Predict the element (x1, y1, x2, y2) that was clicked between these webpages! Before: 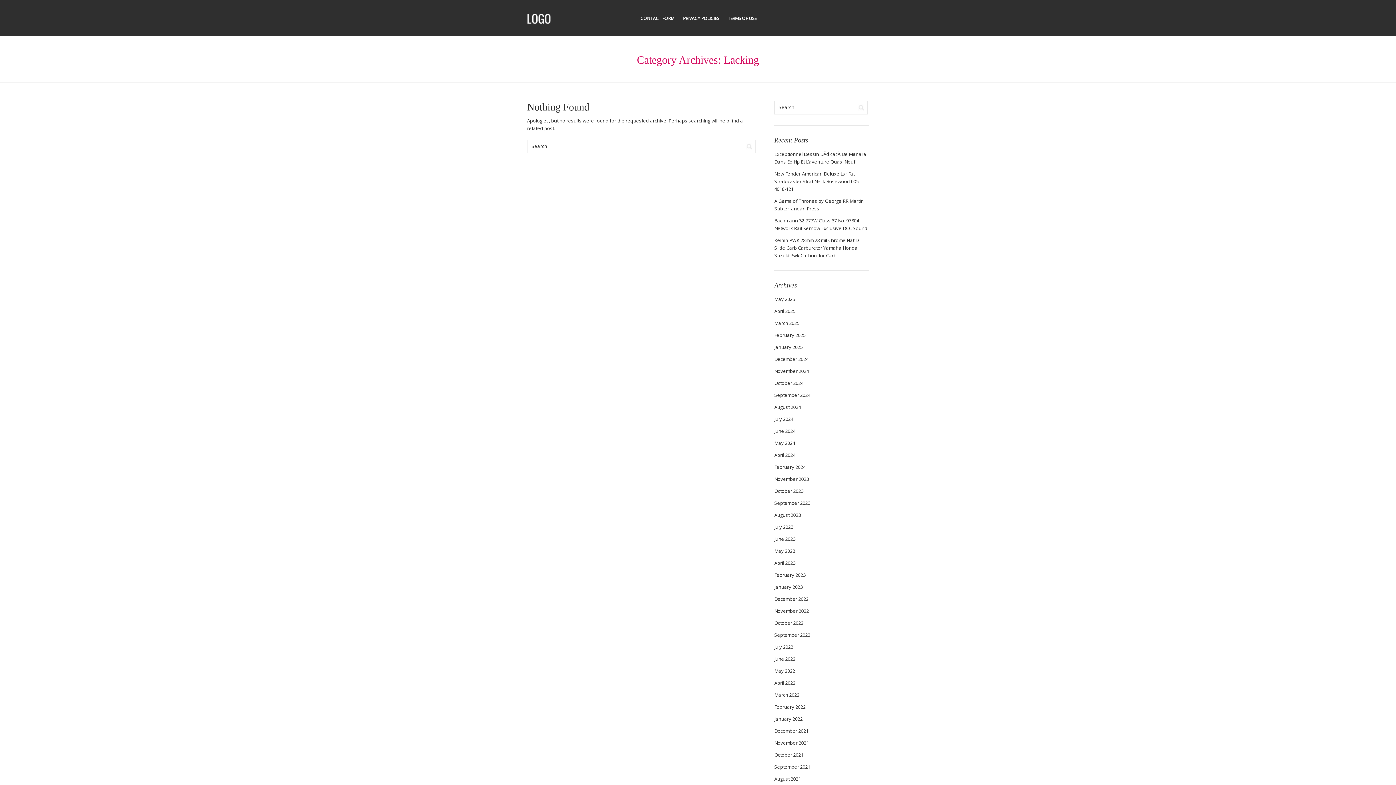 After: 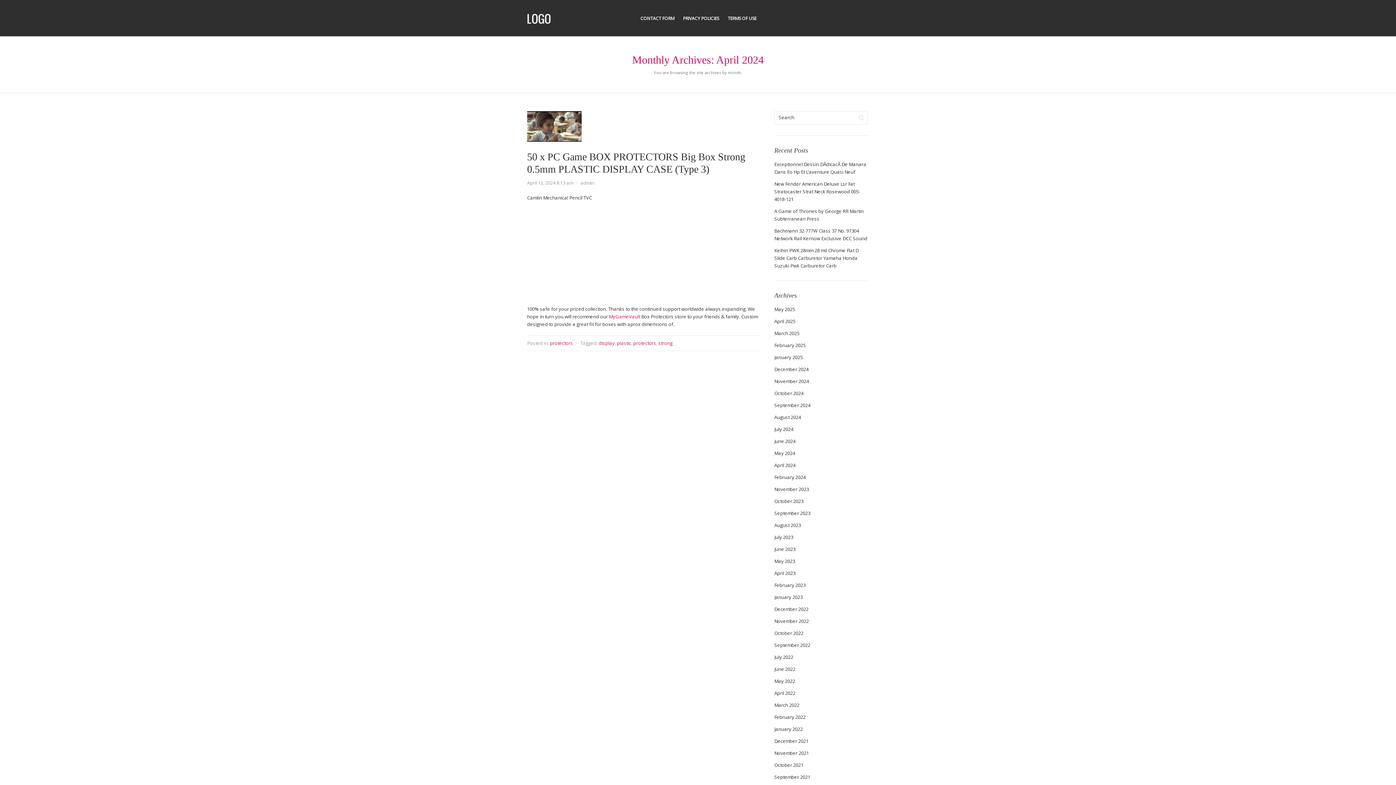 Action: bbox: (774, 452, 795, 458) label: April 2024